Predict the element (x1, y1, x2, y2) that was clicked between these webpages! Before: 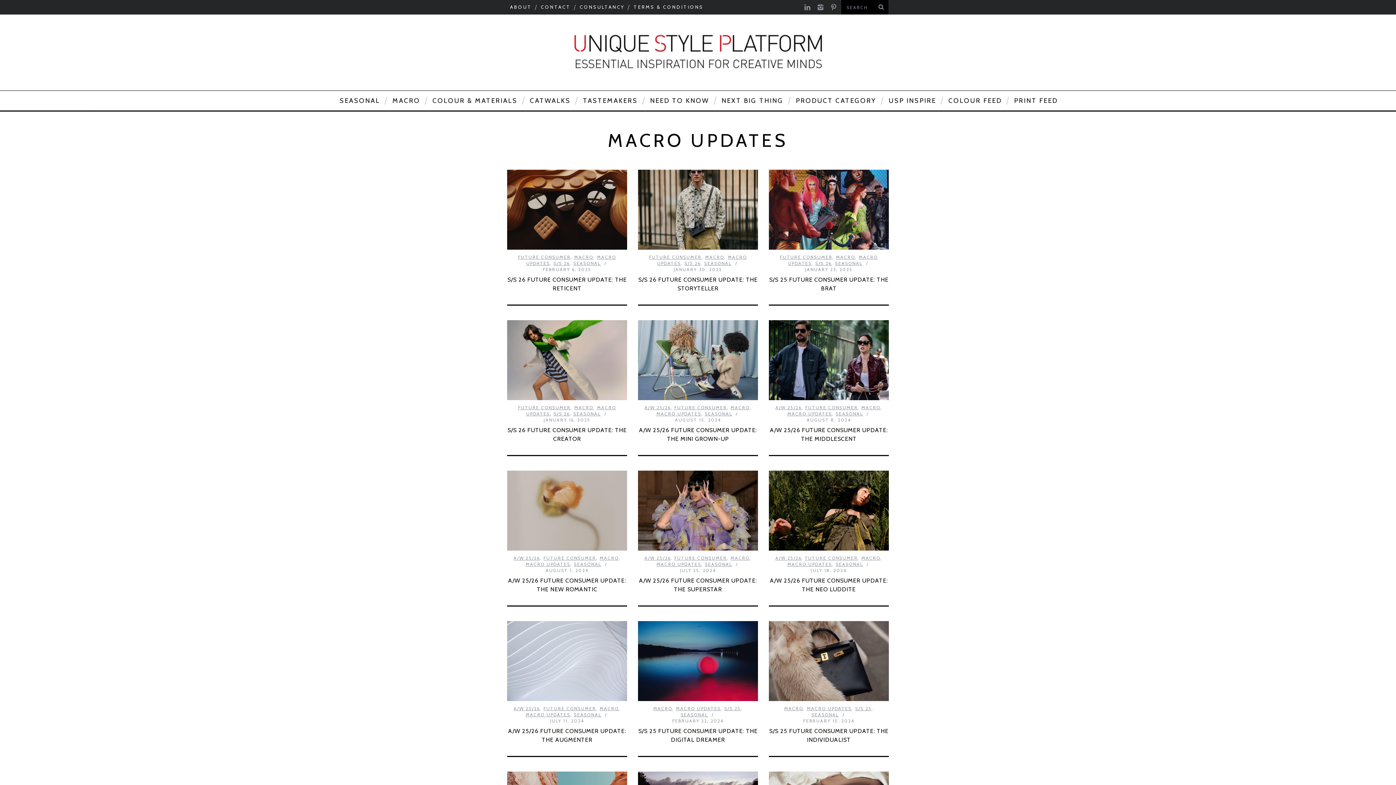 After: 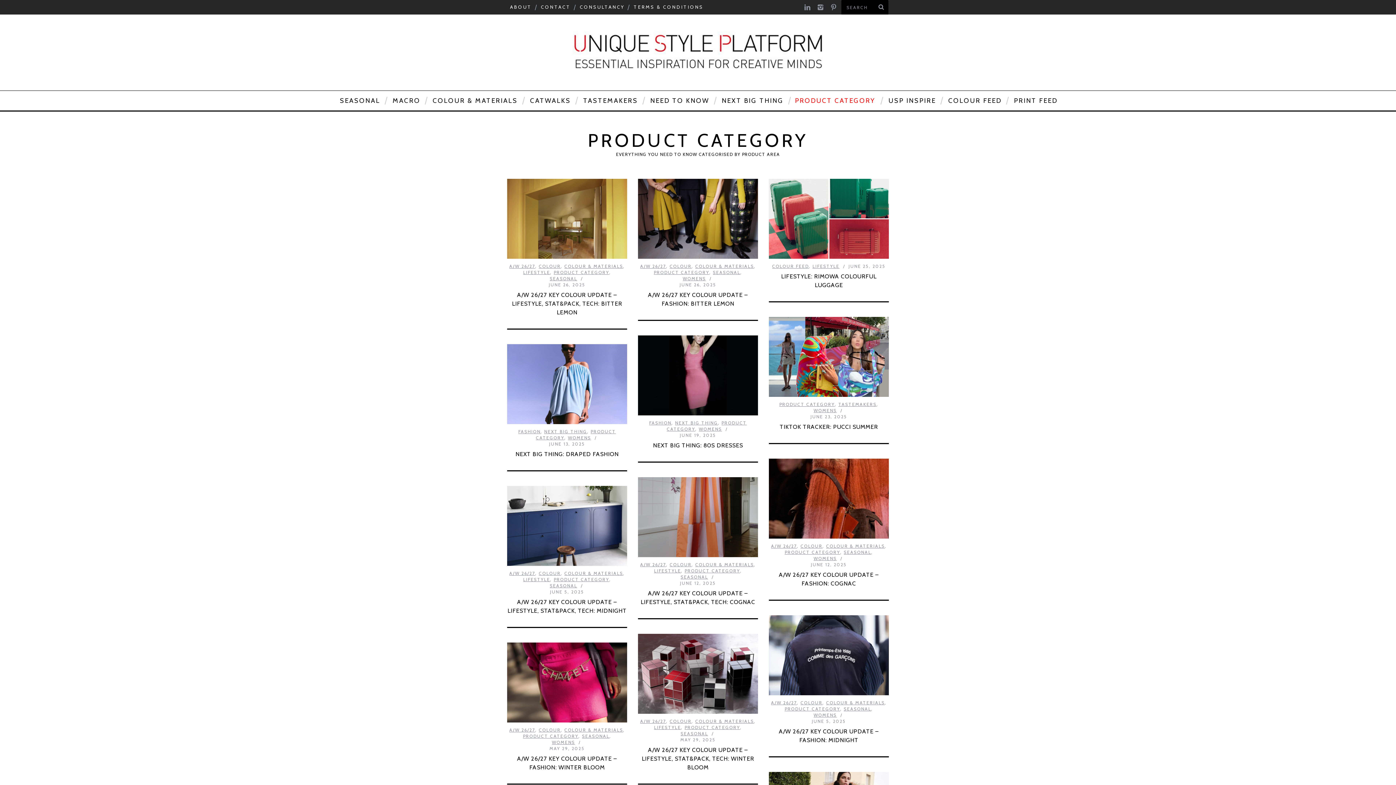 Action: bbox: (790, 90, 880, 110) label: PRODUCT CATEGORY